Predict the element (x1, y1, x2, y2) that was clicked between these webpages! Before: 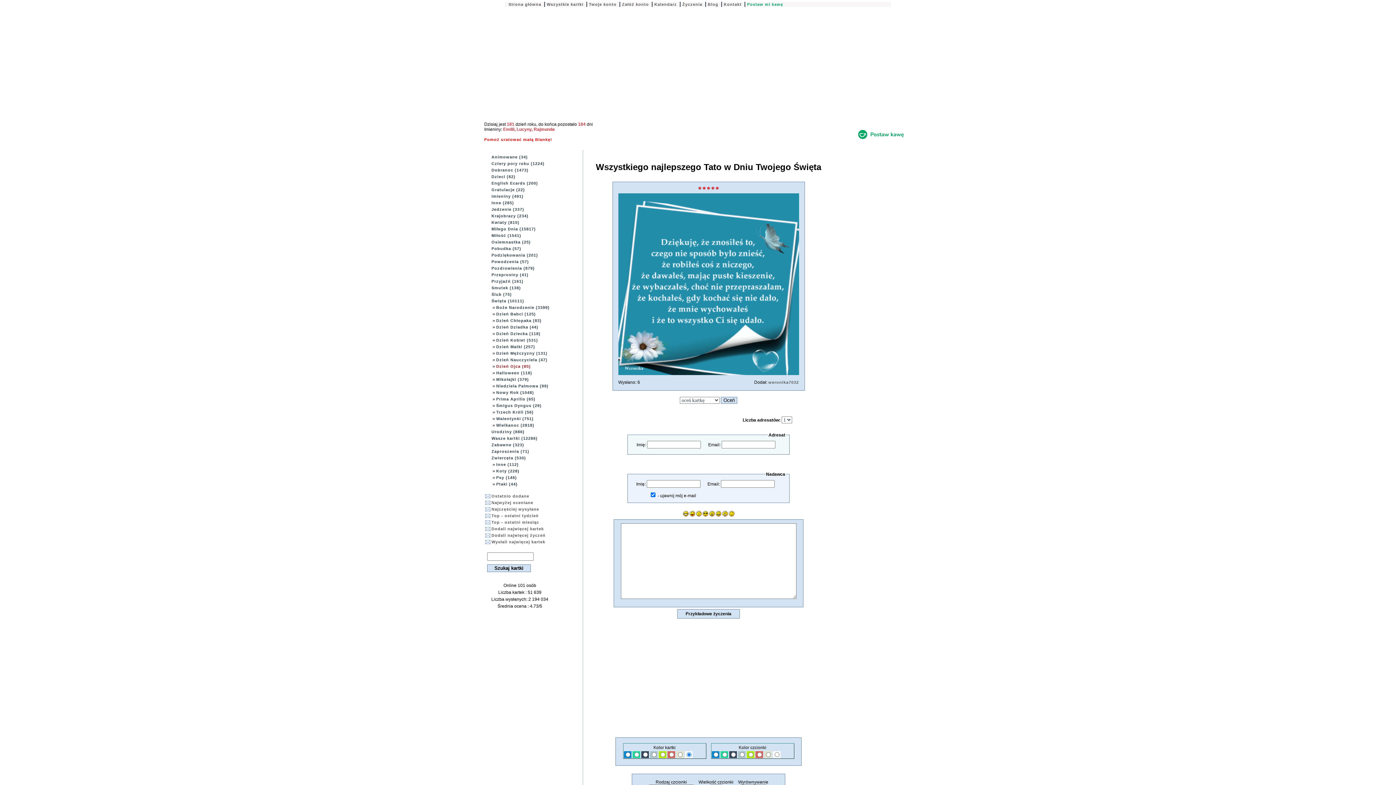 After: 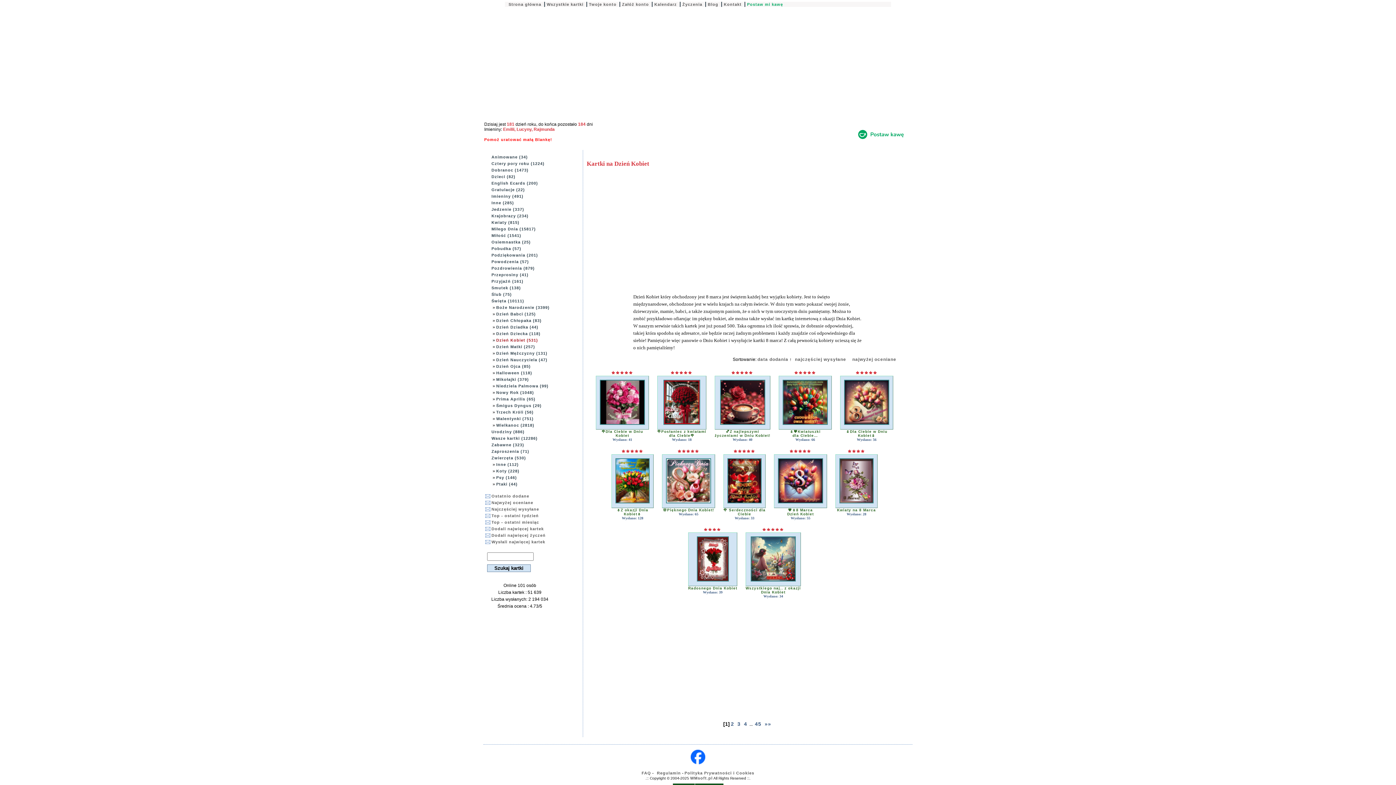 Action: bbox: (496, 338, 538, 342) label: Dzień Kobiet (531)